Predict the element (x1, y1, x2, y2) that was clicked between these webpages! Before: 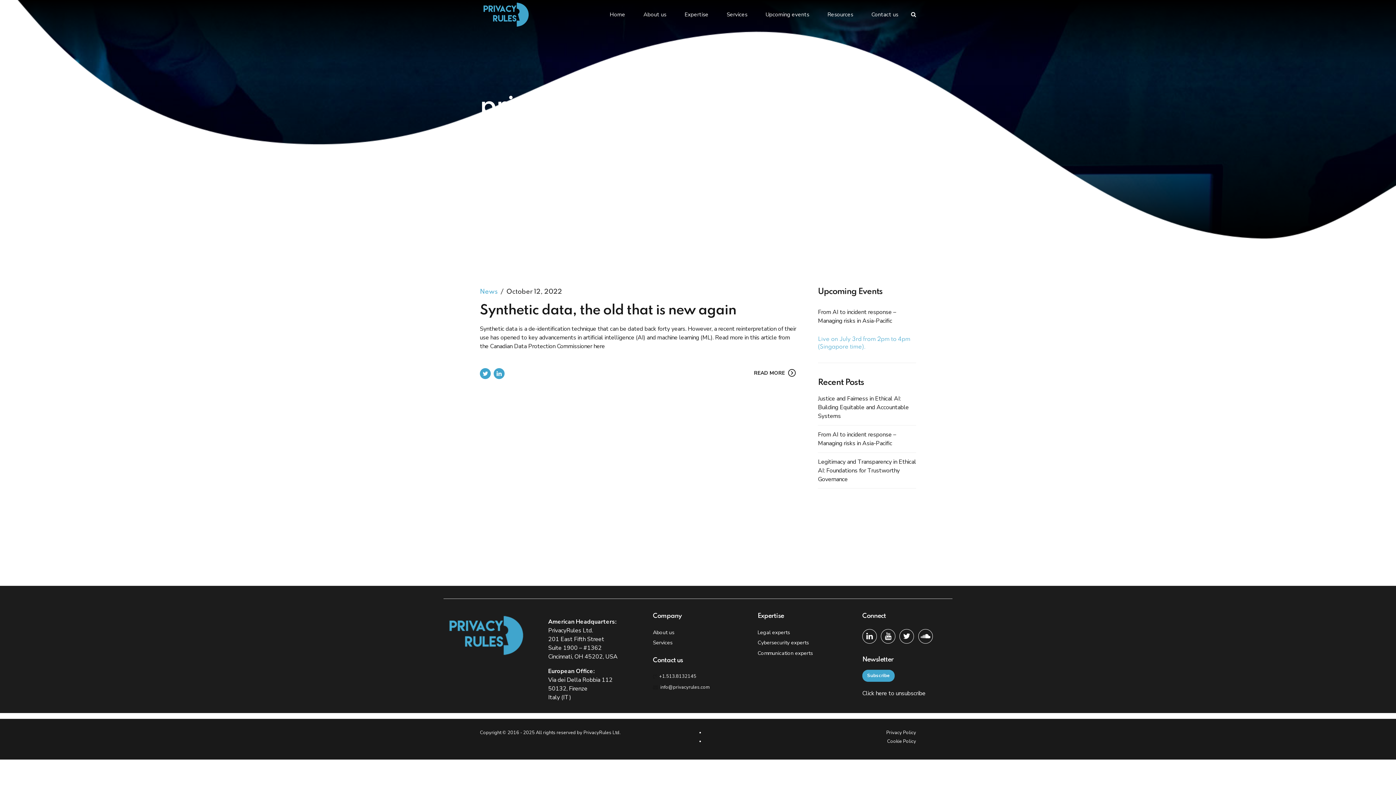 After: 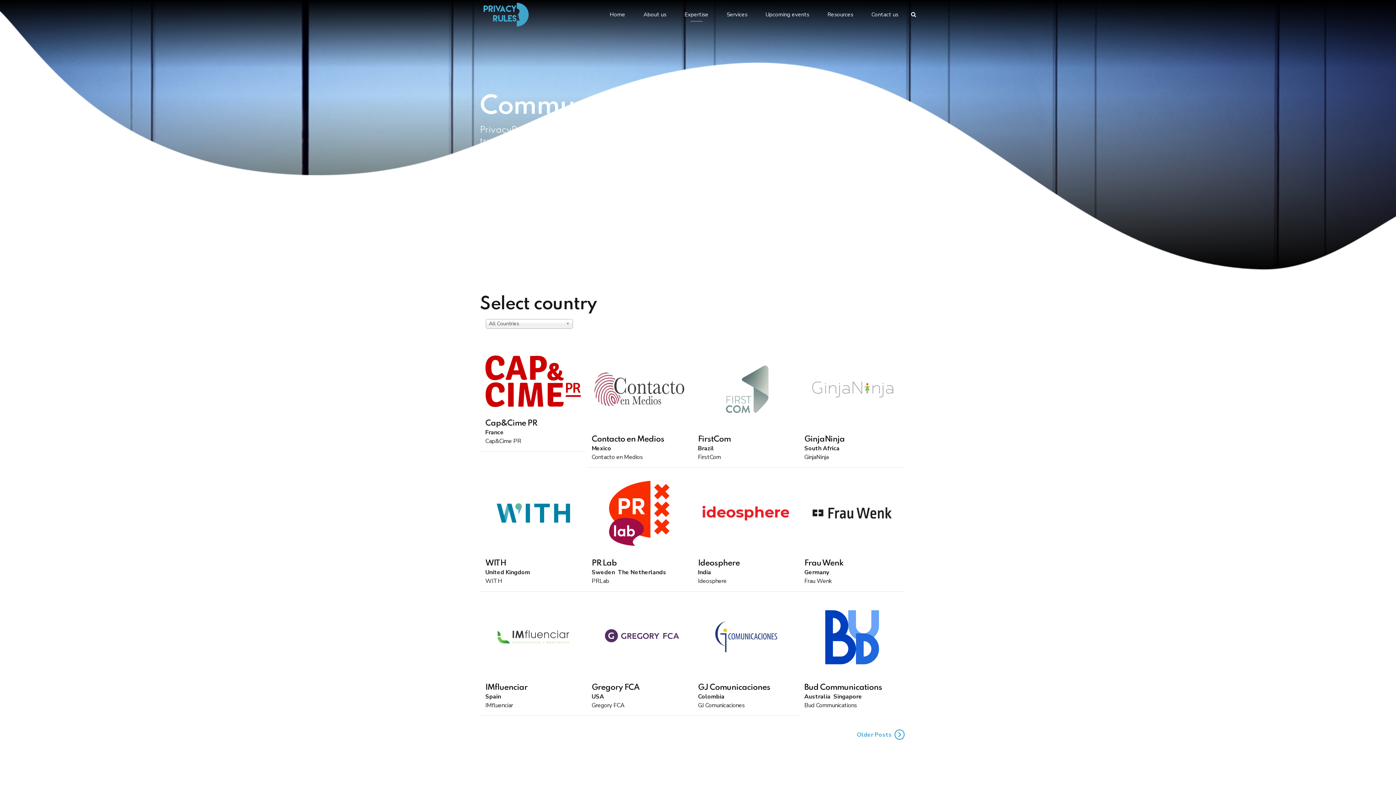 Action: label: Communication experts bbox: (757, 649, 813, 657)